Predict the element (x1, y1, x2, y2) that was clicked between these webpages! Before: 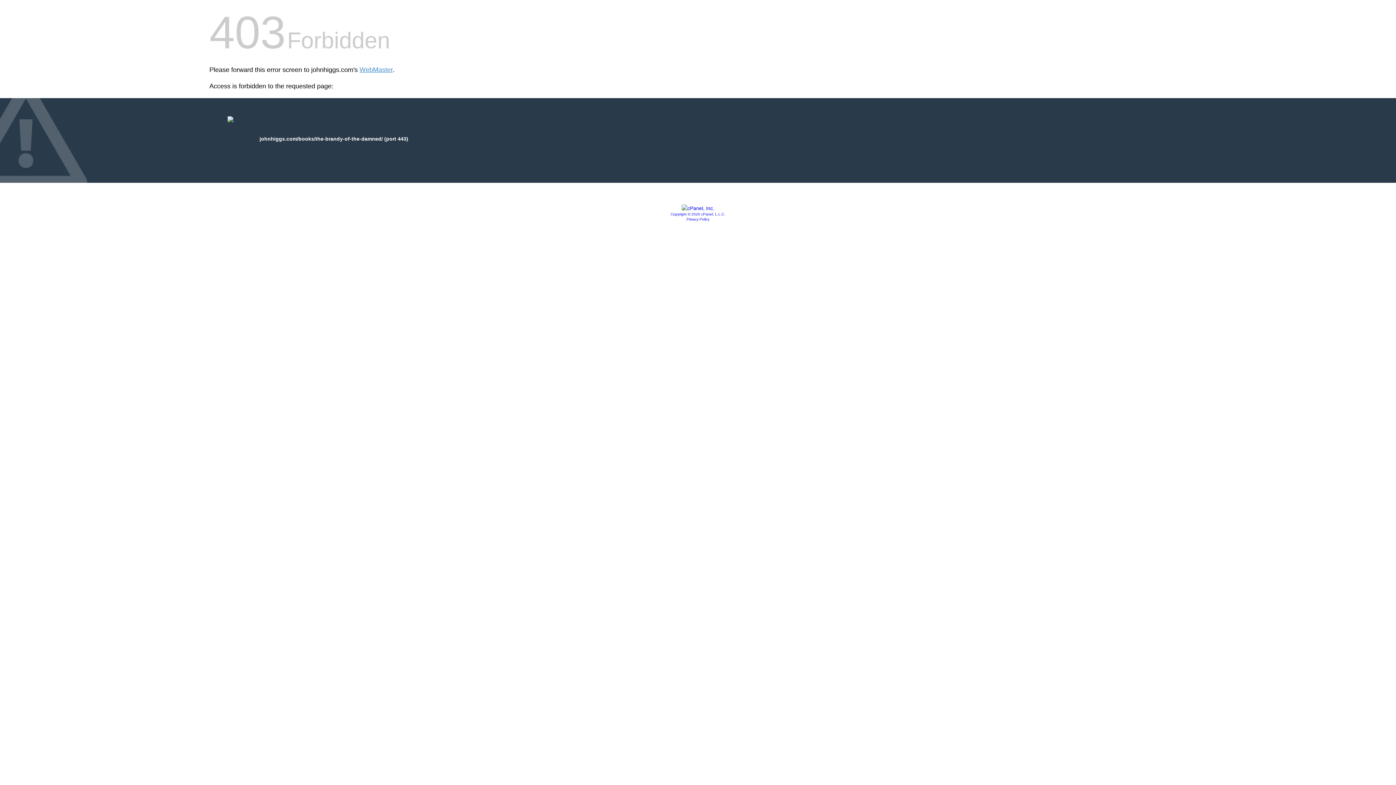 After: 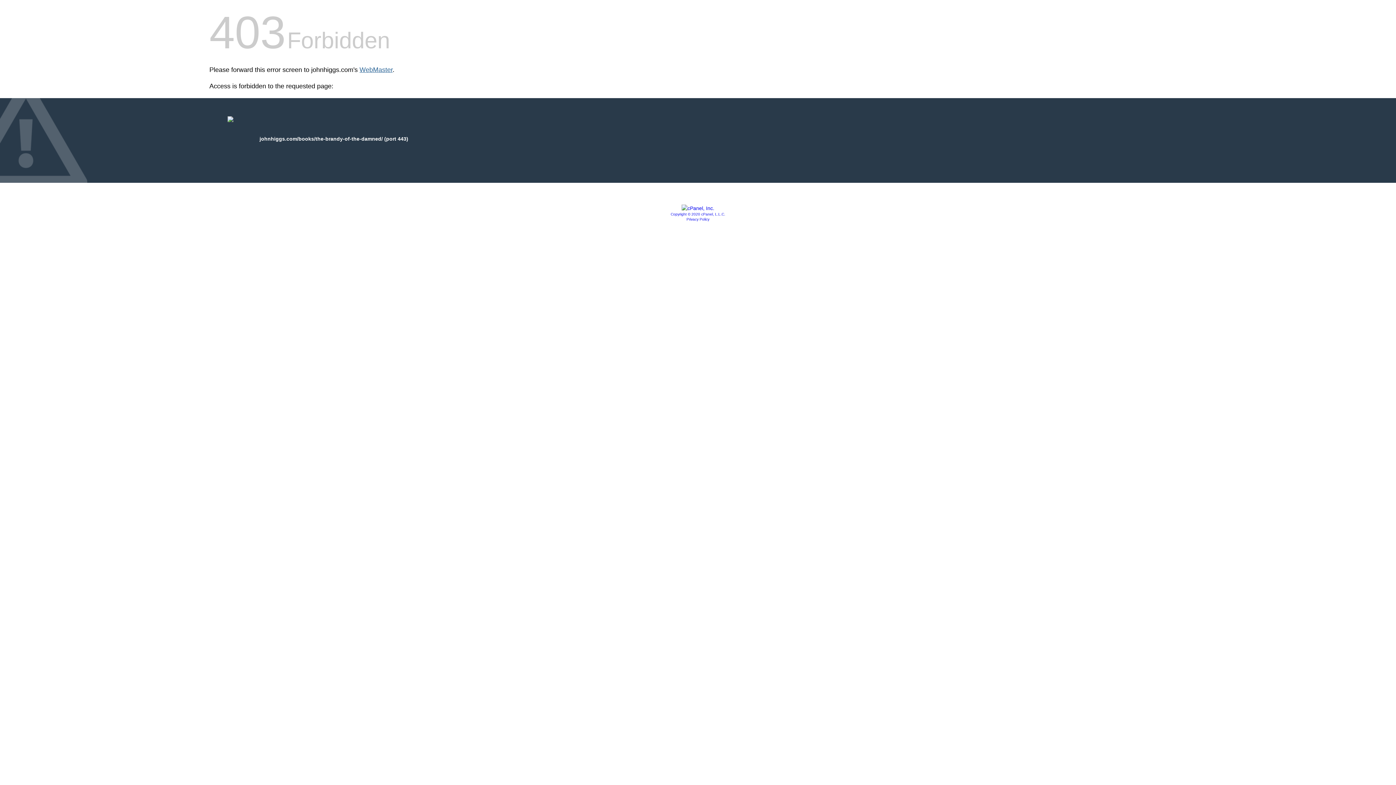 Action: label: WebMaster bbox: (359, 66, 392, 73)